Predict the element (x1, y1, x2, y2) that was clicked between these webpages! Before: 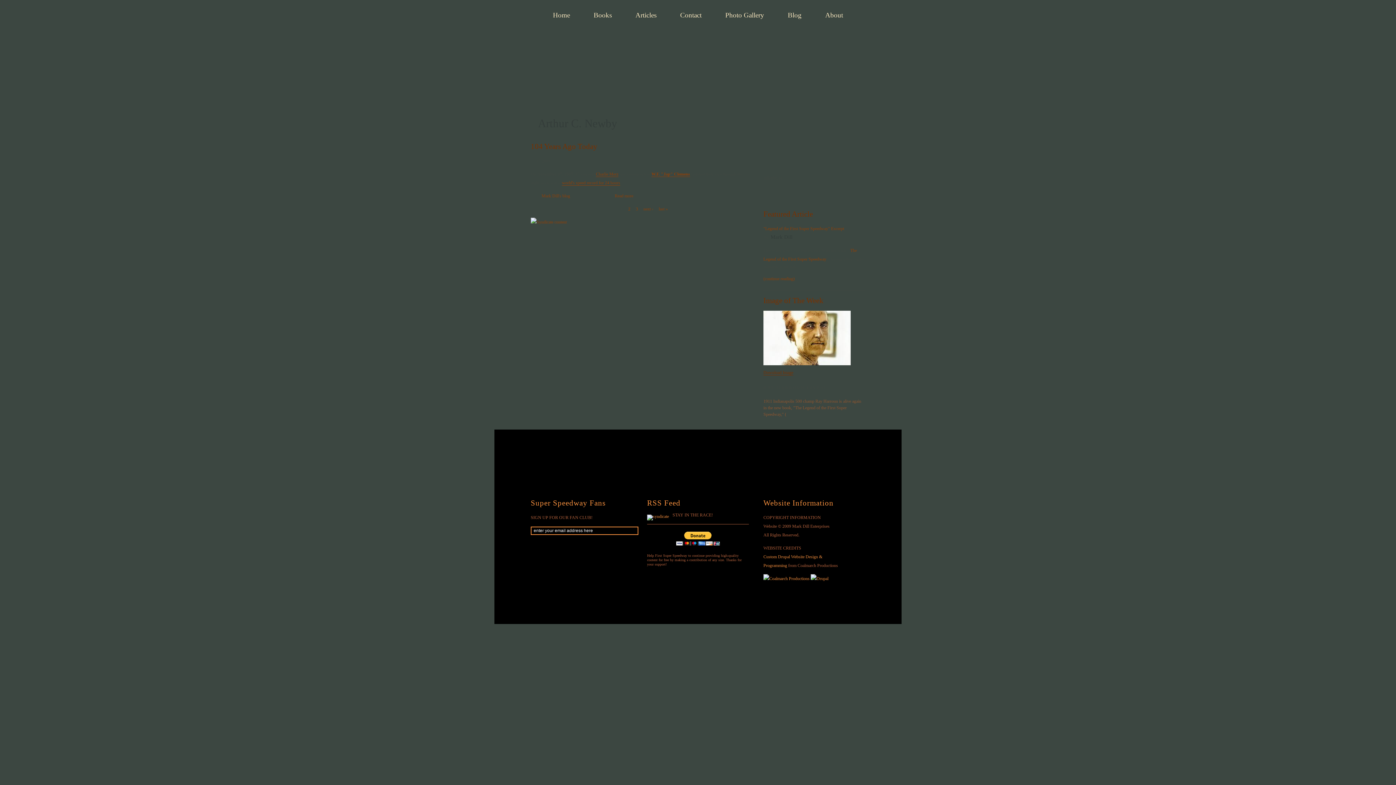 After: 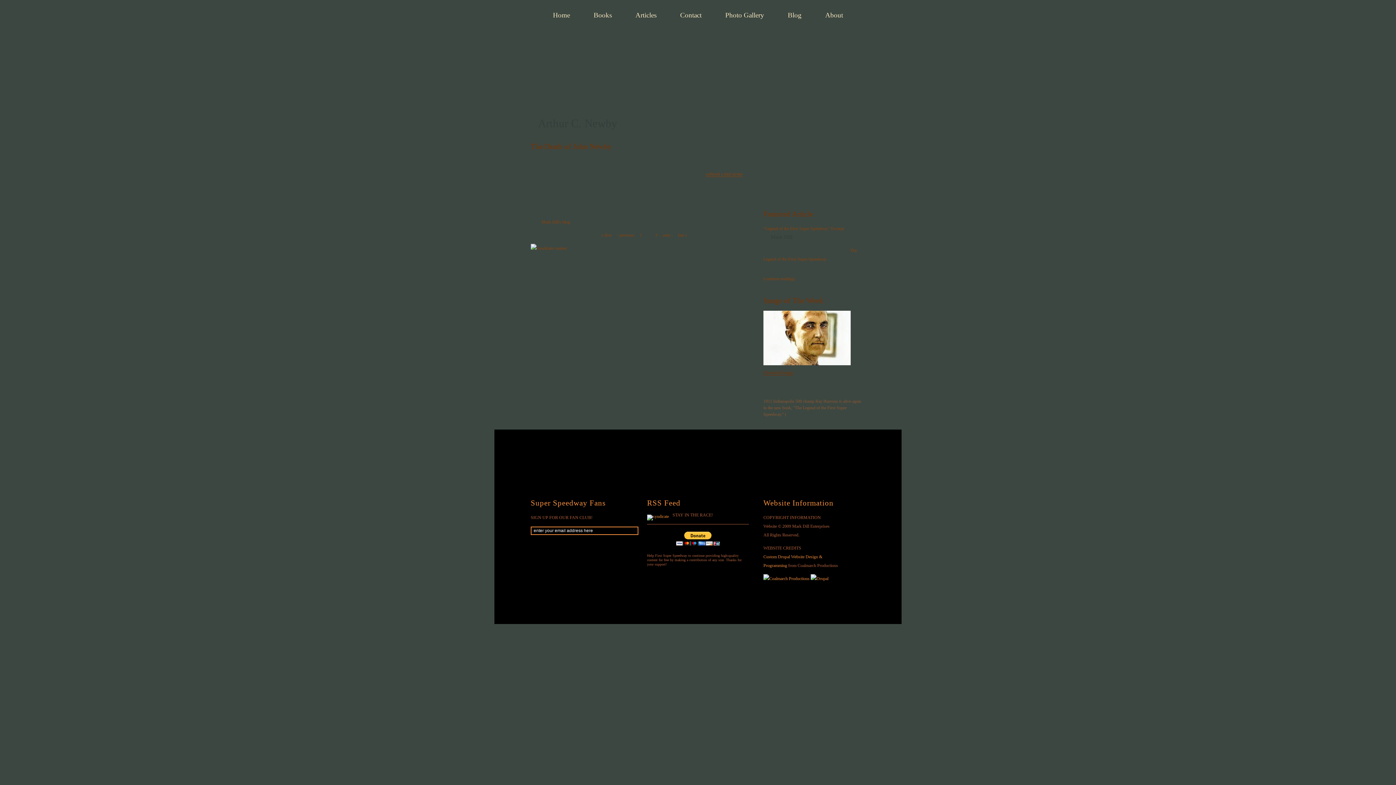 Action: bbox: (628, 206, 630, 211) label: 2